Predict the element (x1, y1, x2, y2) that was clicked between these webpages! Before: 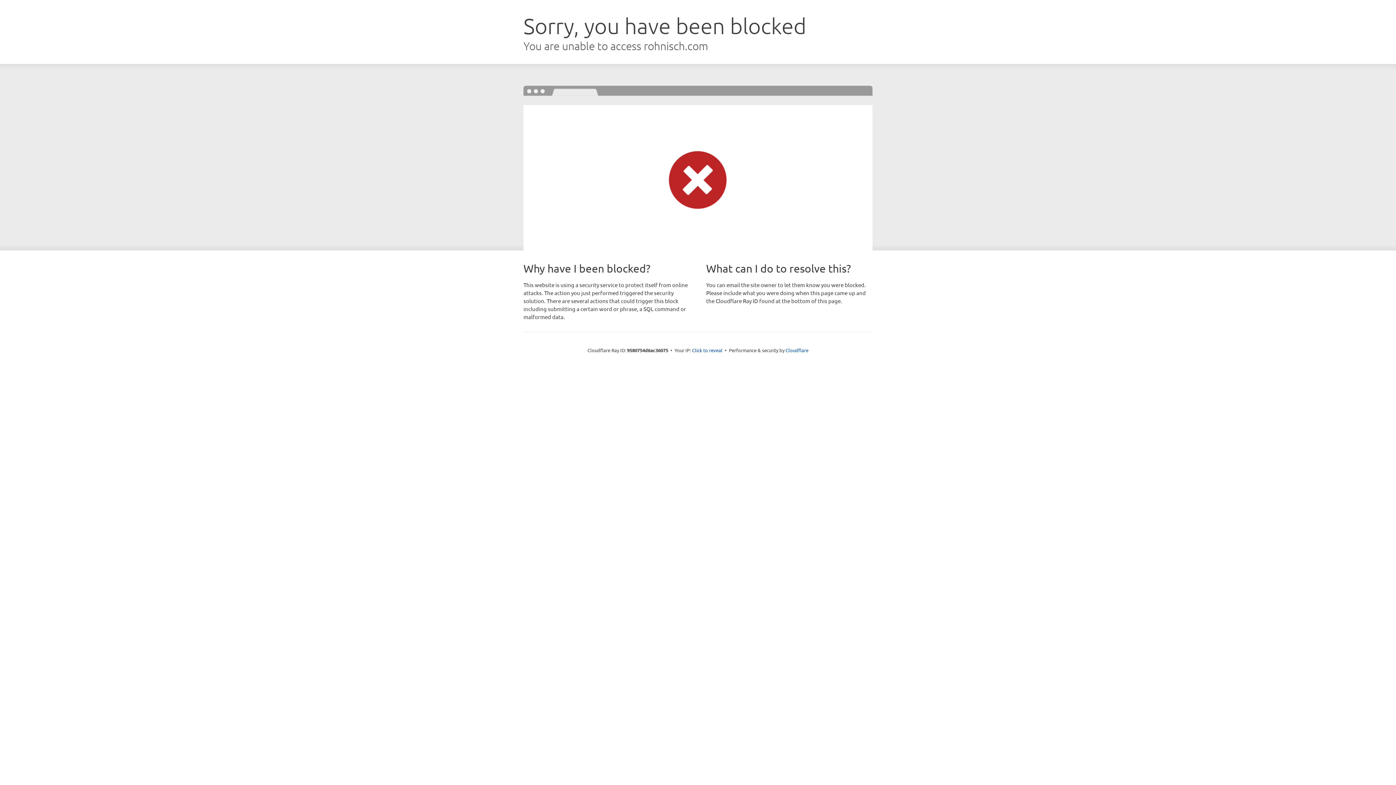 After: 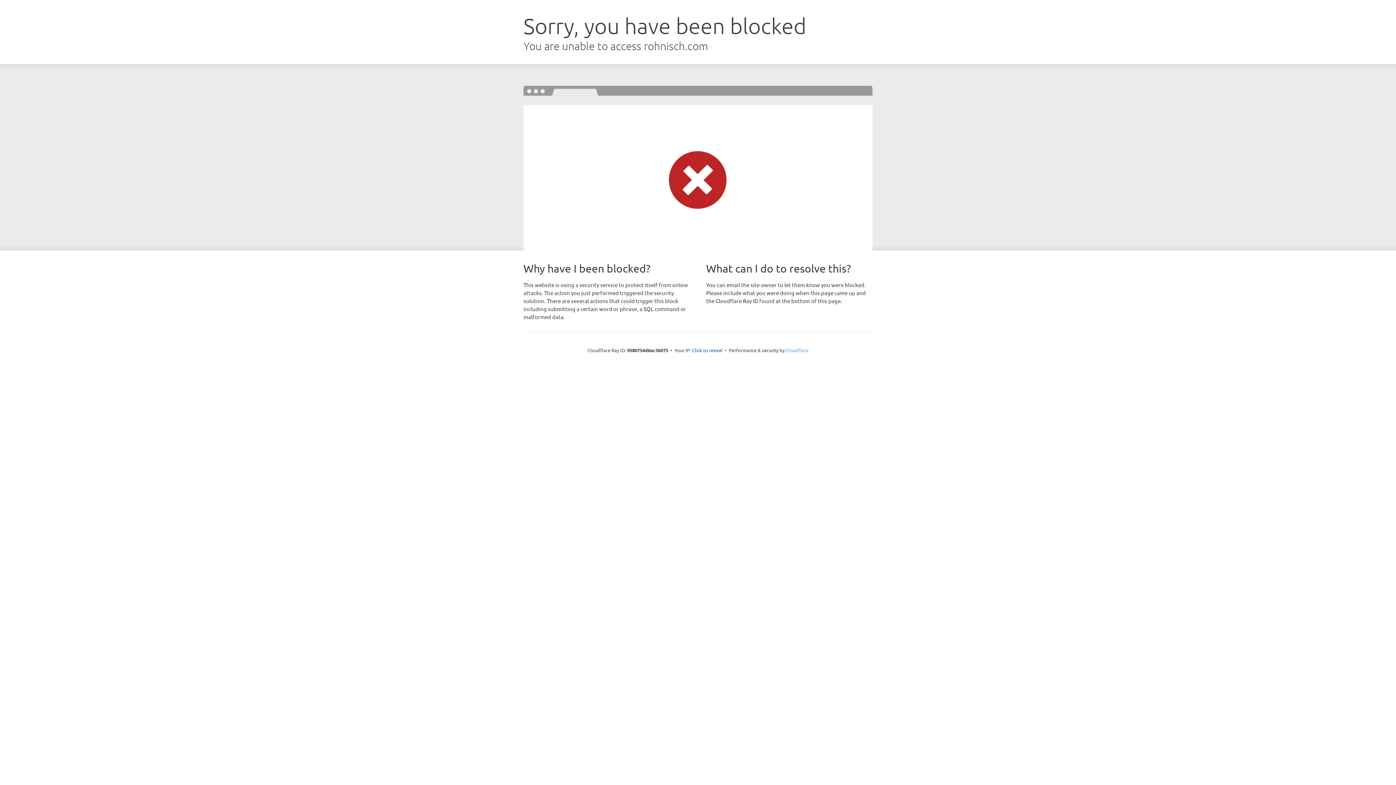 Action: label: Cloudflare bbox: (785, 347, 808, 353)